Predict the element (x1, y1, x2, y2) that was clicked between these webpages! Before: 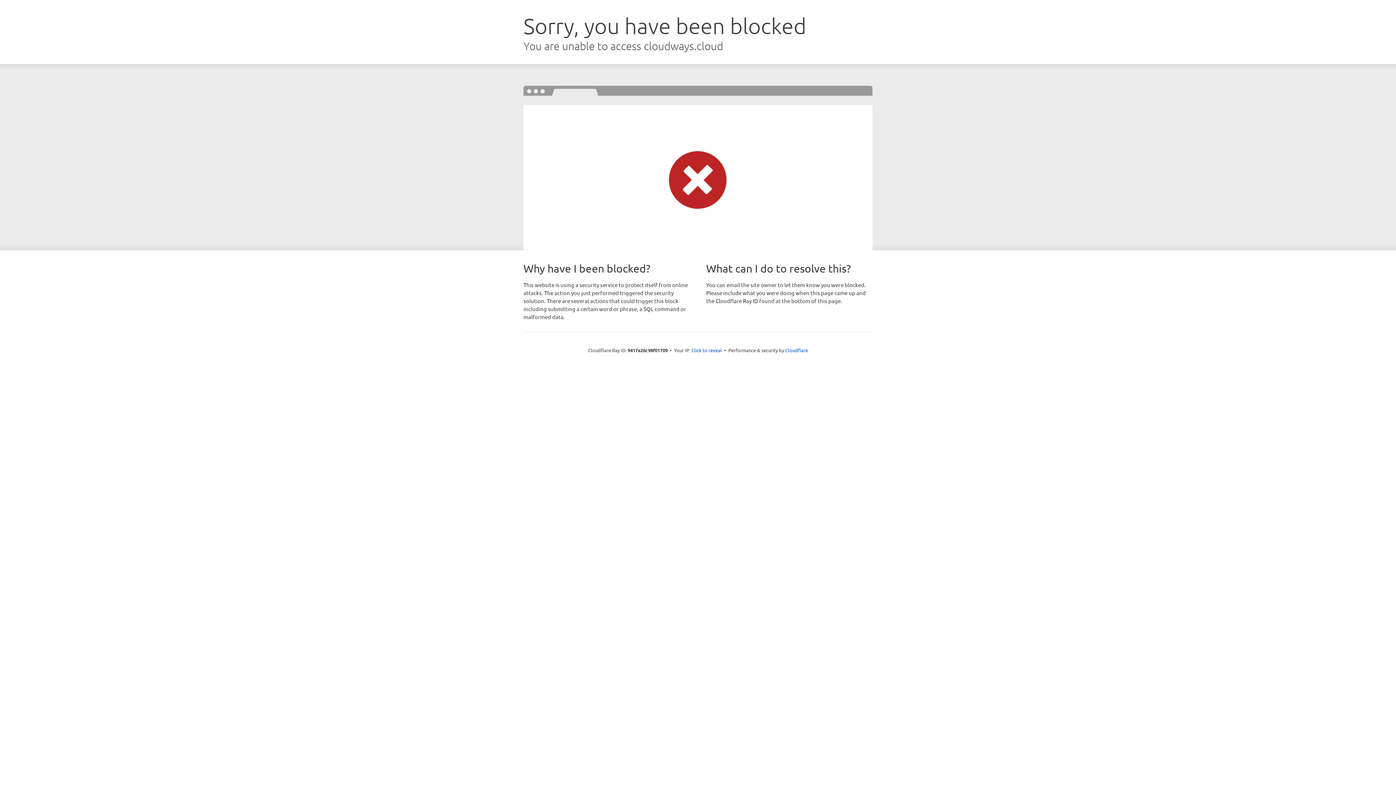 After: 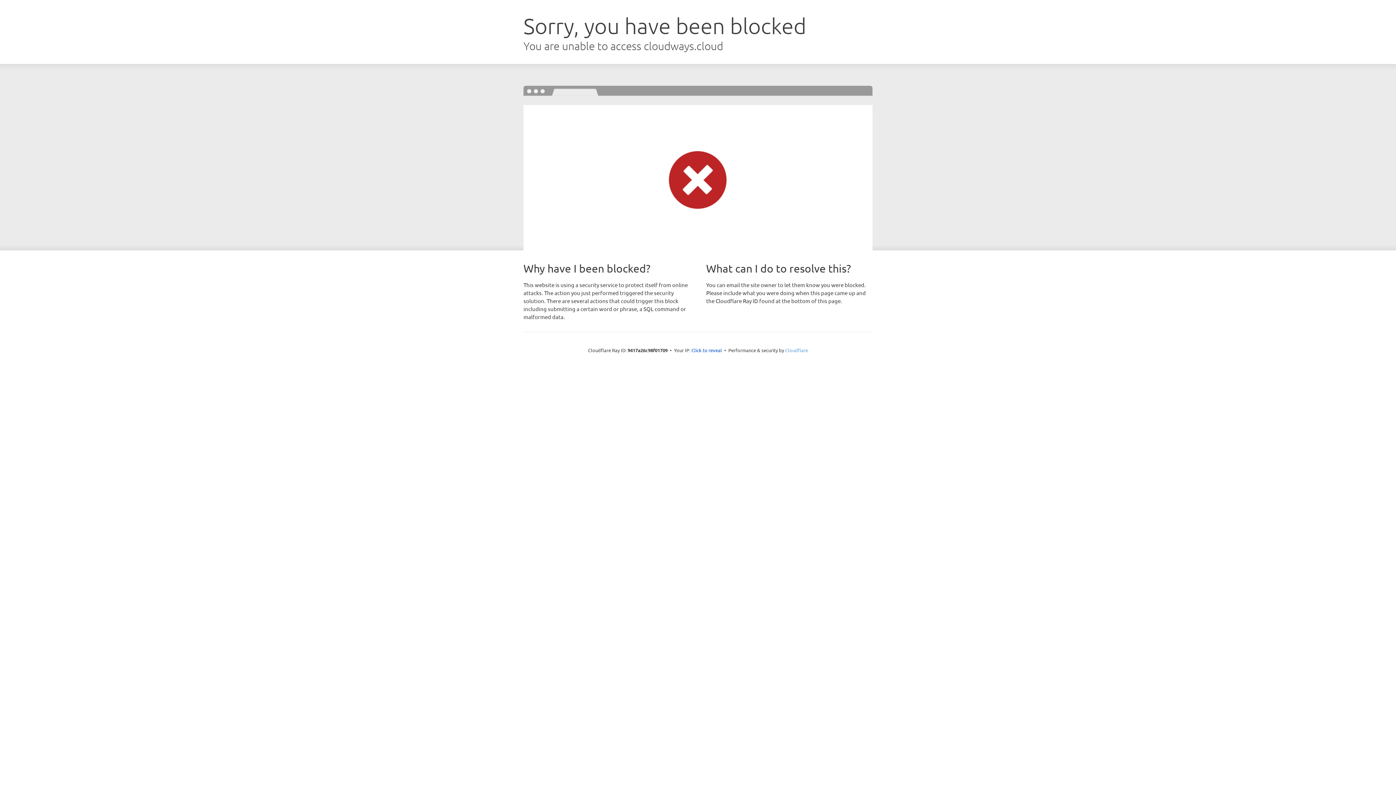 Action: bbox: (785, 347, 808, 353) label: Cloudflare